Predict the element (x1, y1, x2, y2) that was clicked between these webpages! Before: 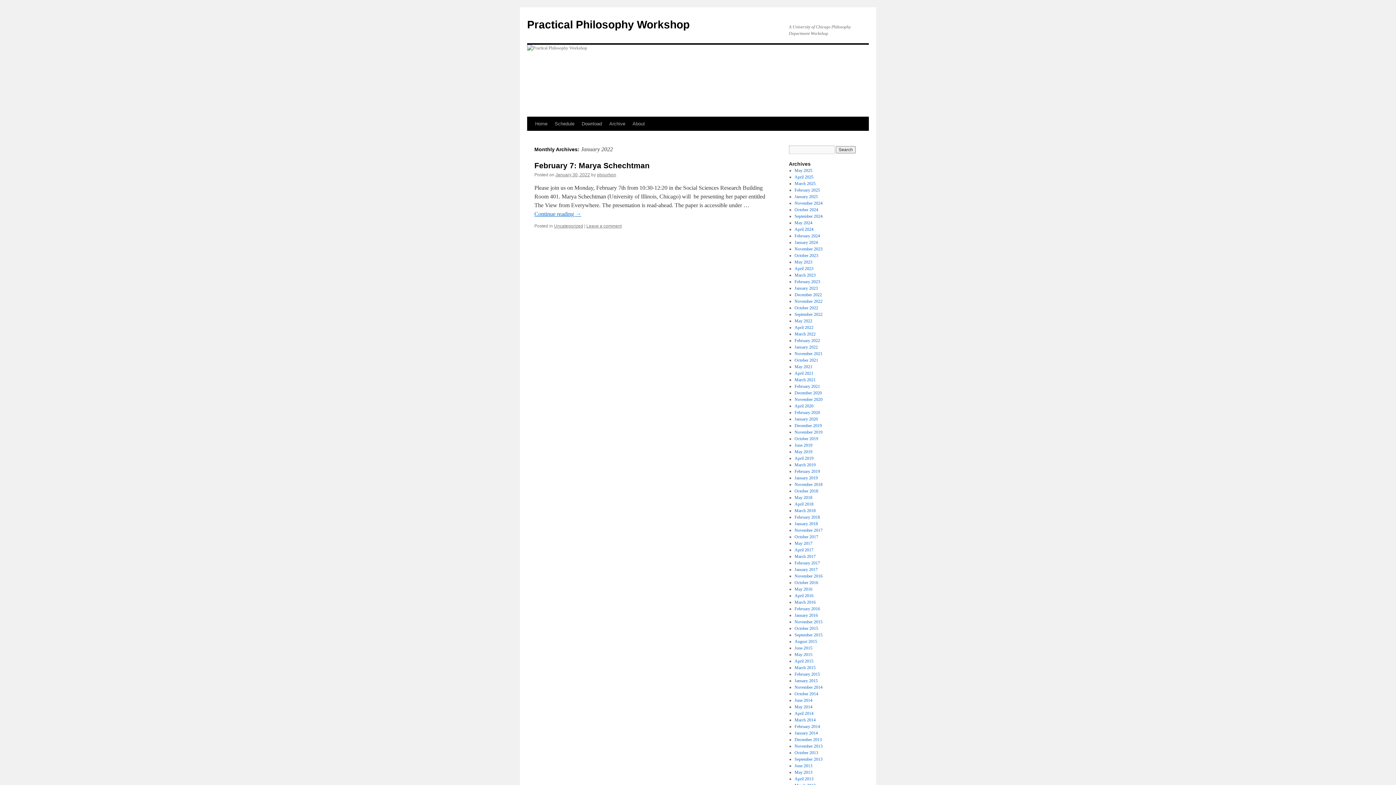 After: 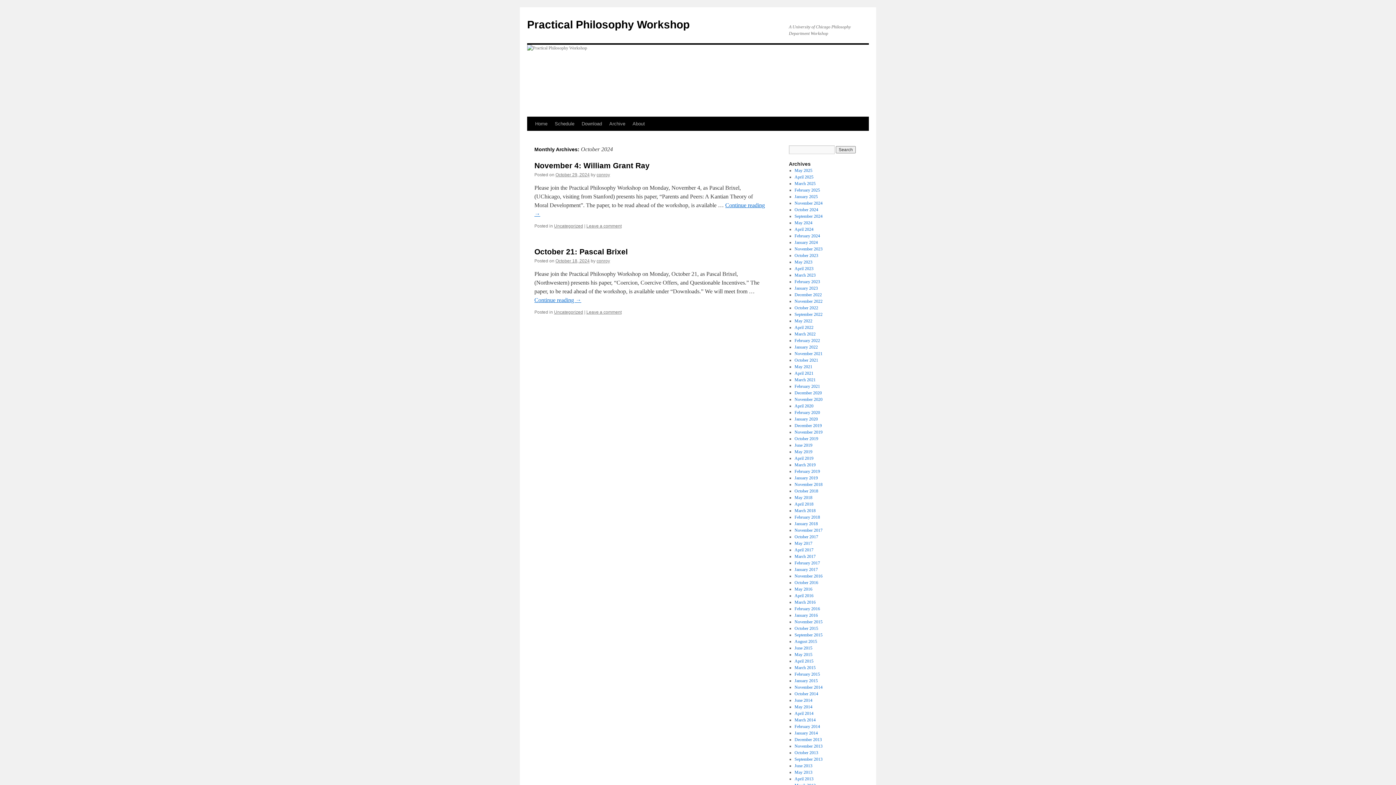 Action: label: October 2024 bbox: (794, 207, 818, 212)